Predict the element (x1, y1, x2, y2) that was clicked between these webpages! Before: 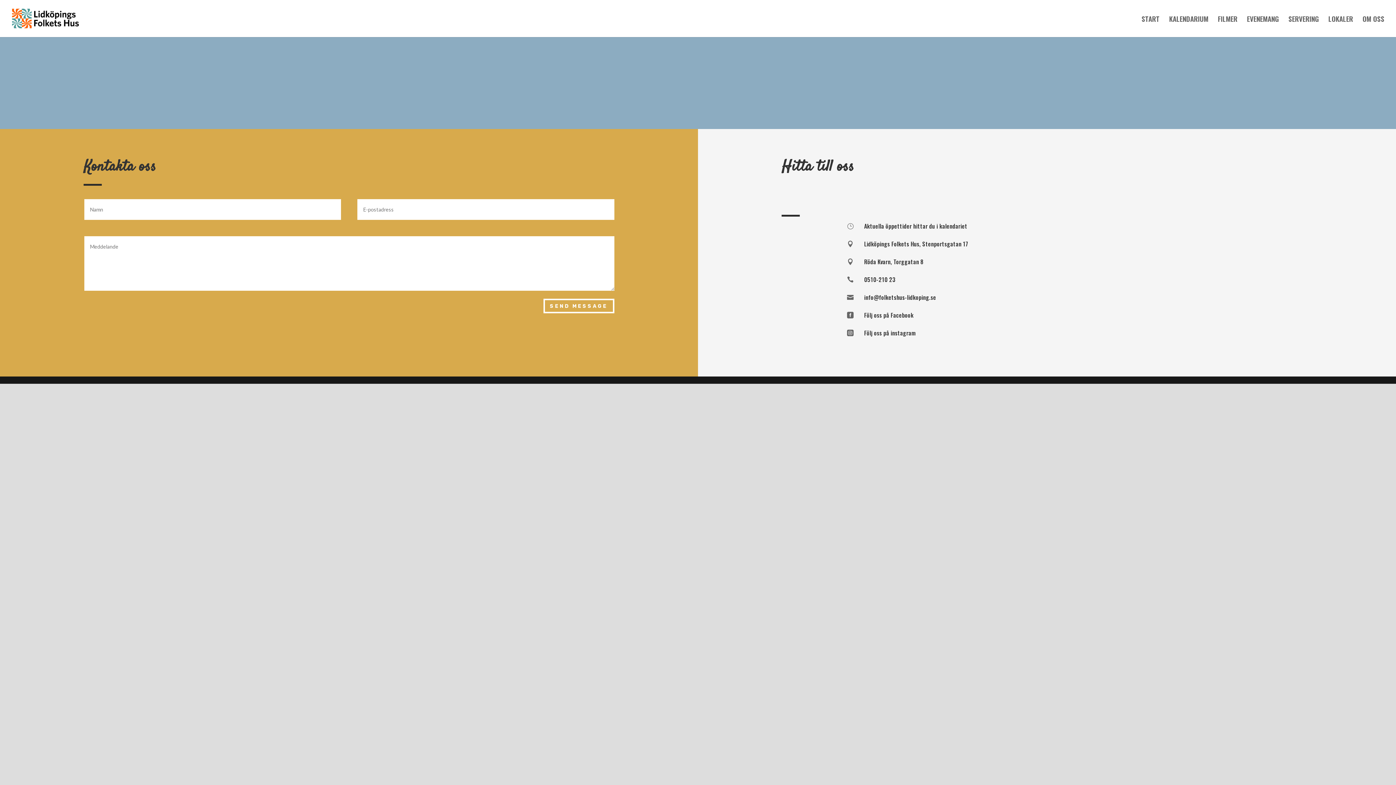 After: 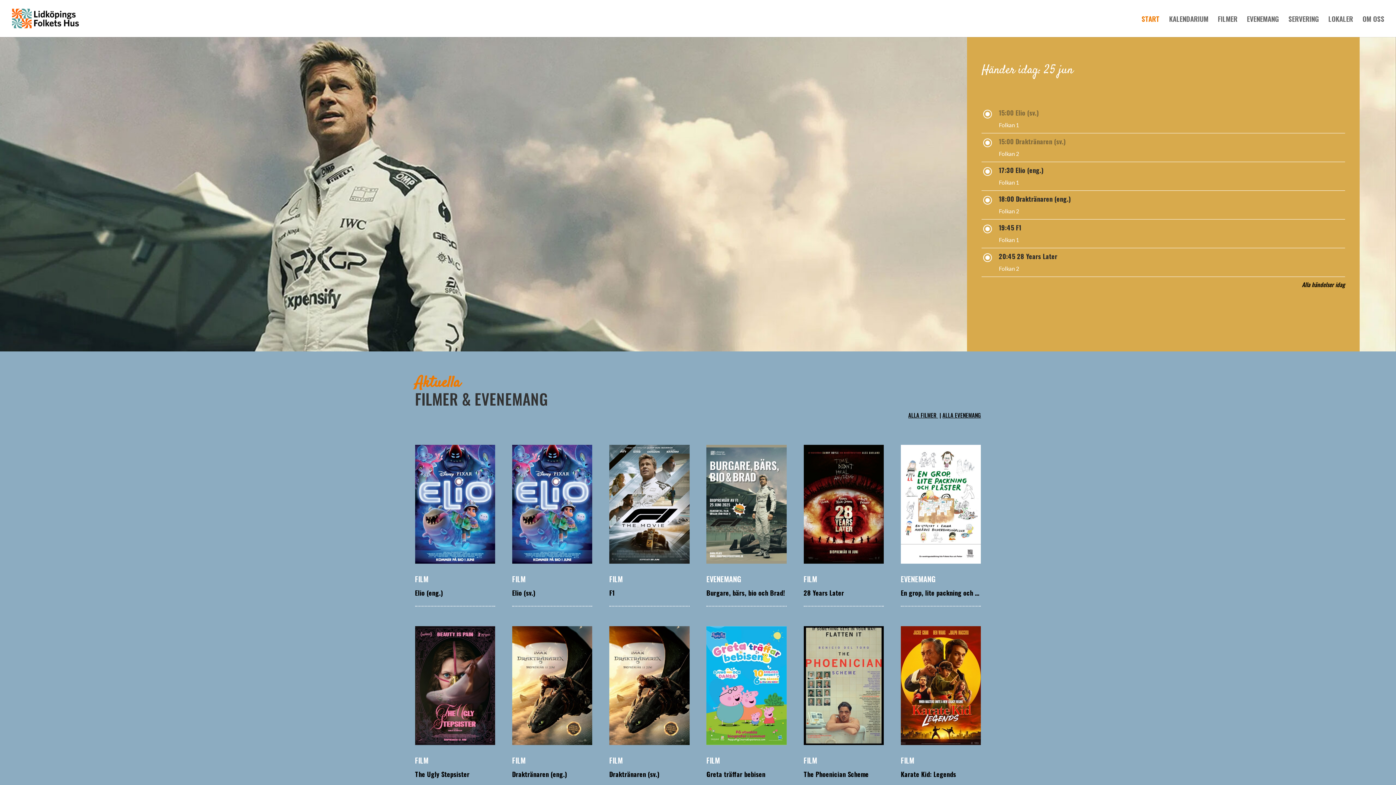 Action: bbox: (1141, 16, 1160, 37) label: START